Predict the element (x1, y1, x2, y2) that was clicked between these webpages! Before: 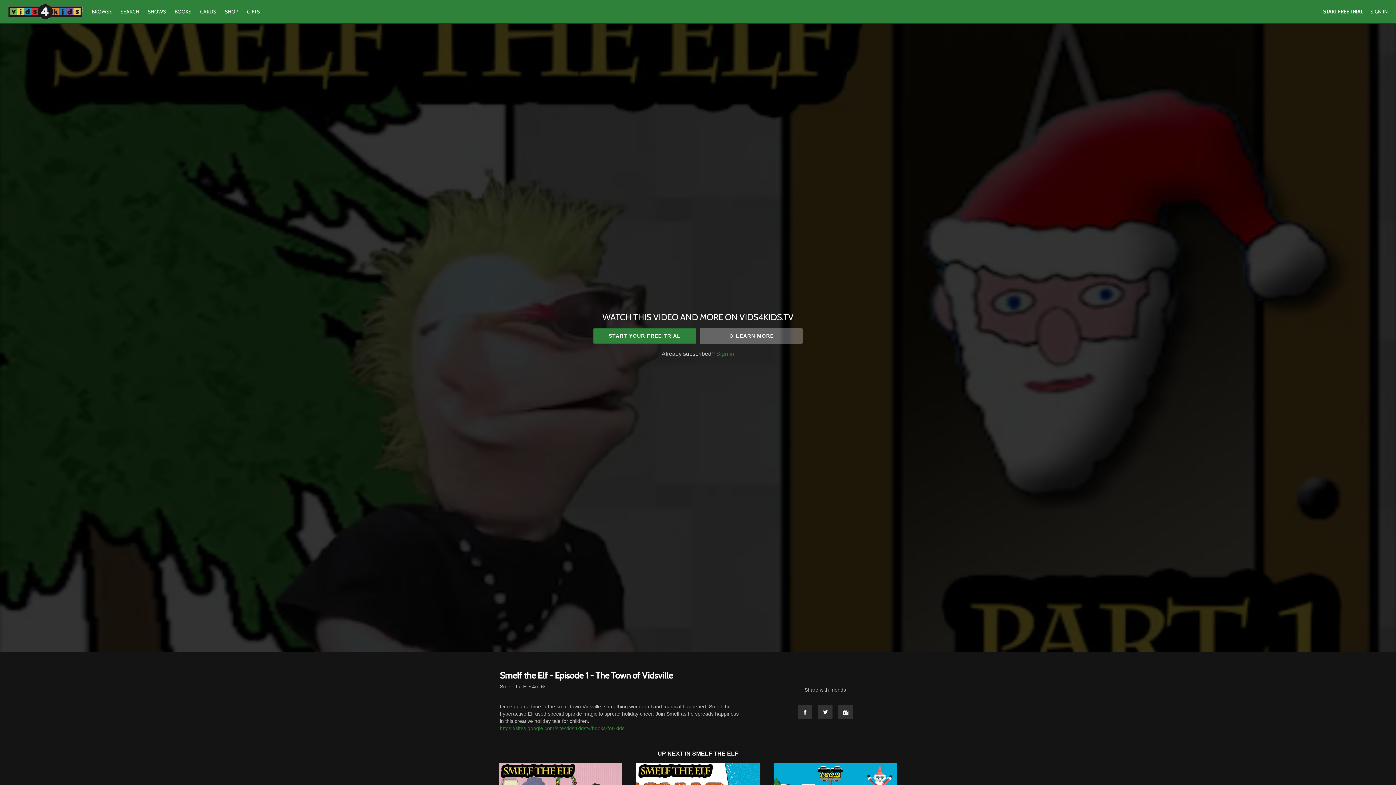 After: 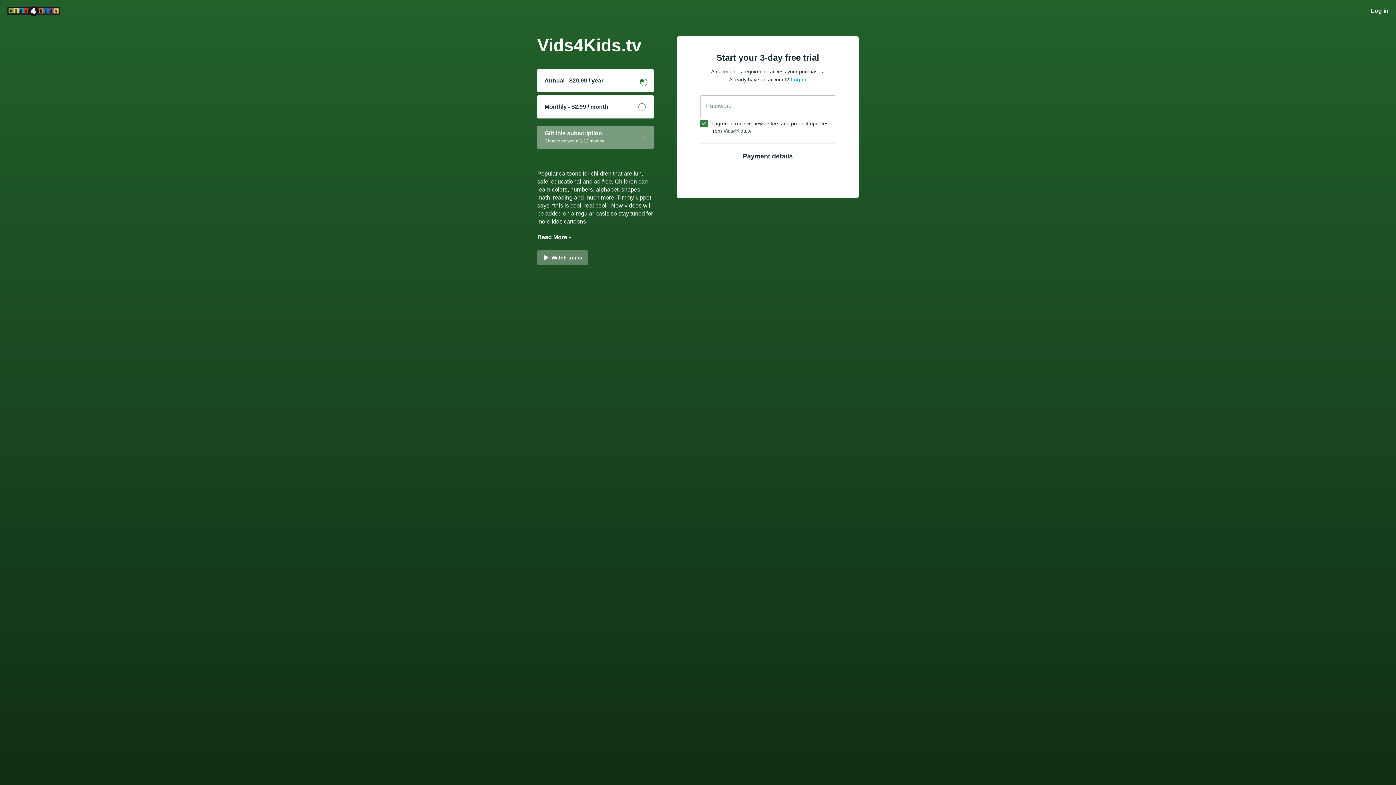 Action: bbox: (593, 328, 696, 343) label: START YOUR FREE TRIAL